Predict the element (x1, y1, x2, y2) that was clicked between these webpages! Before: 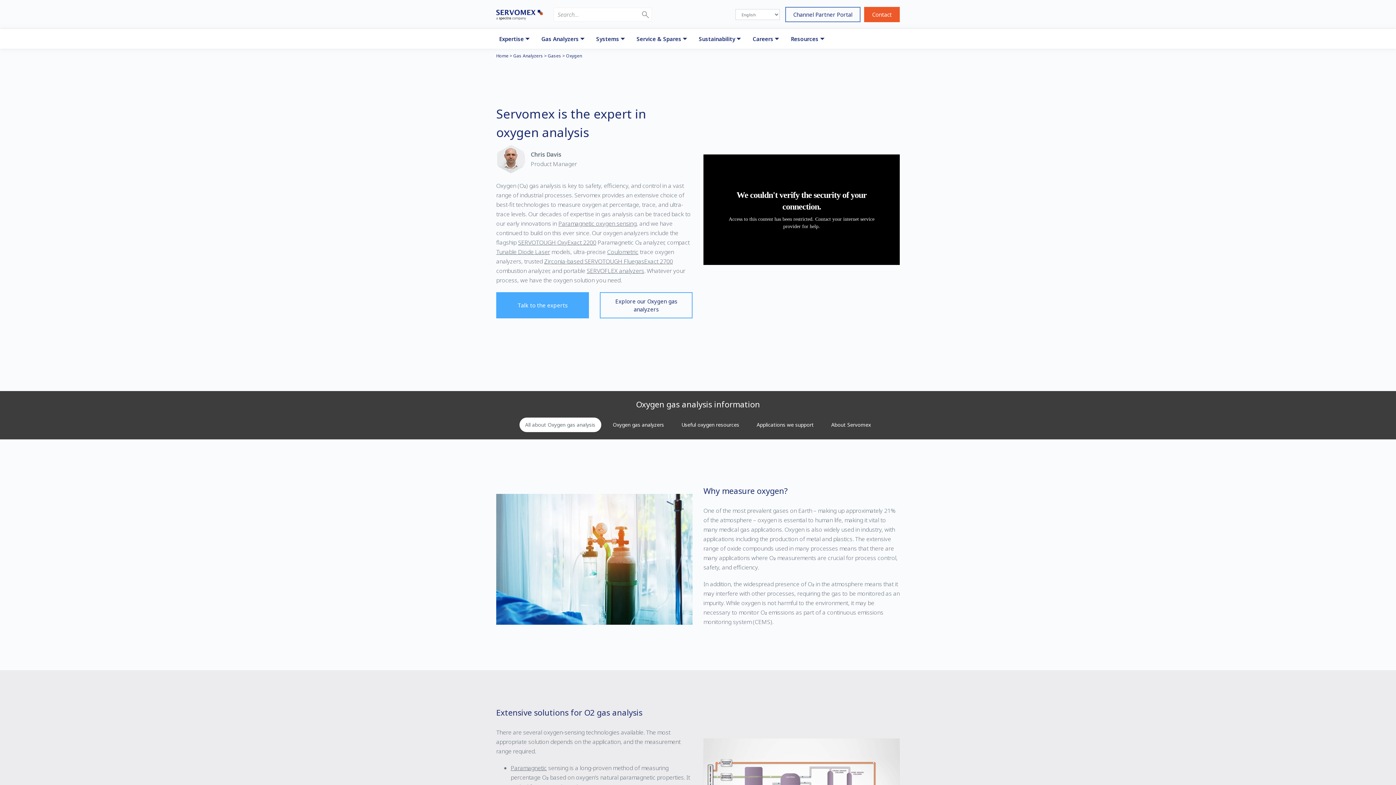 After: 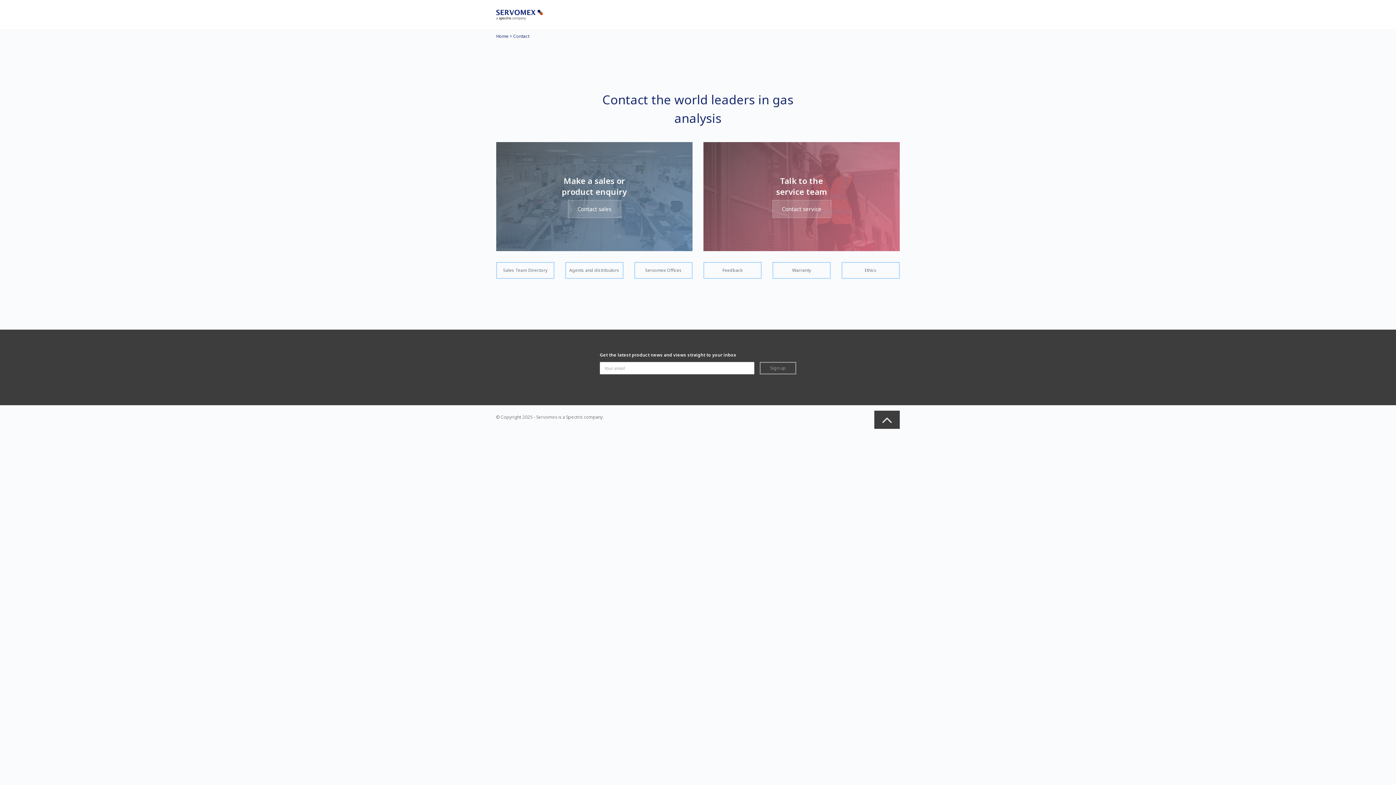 Action: bbox: (496, 292, 589, 318) label: Talk to the experts